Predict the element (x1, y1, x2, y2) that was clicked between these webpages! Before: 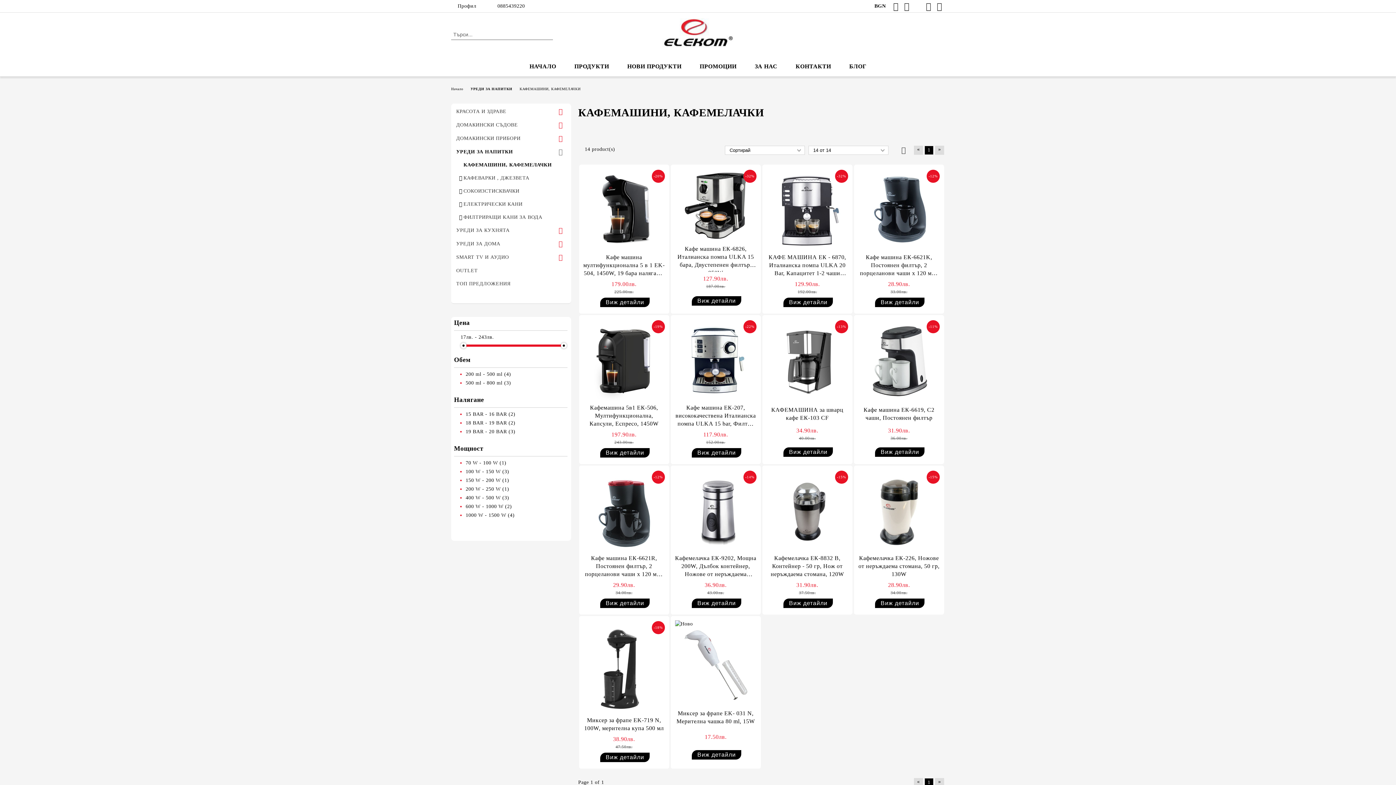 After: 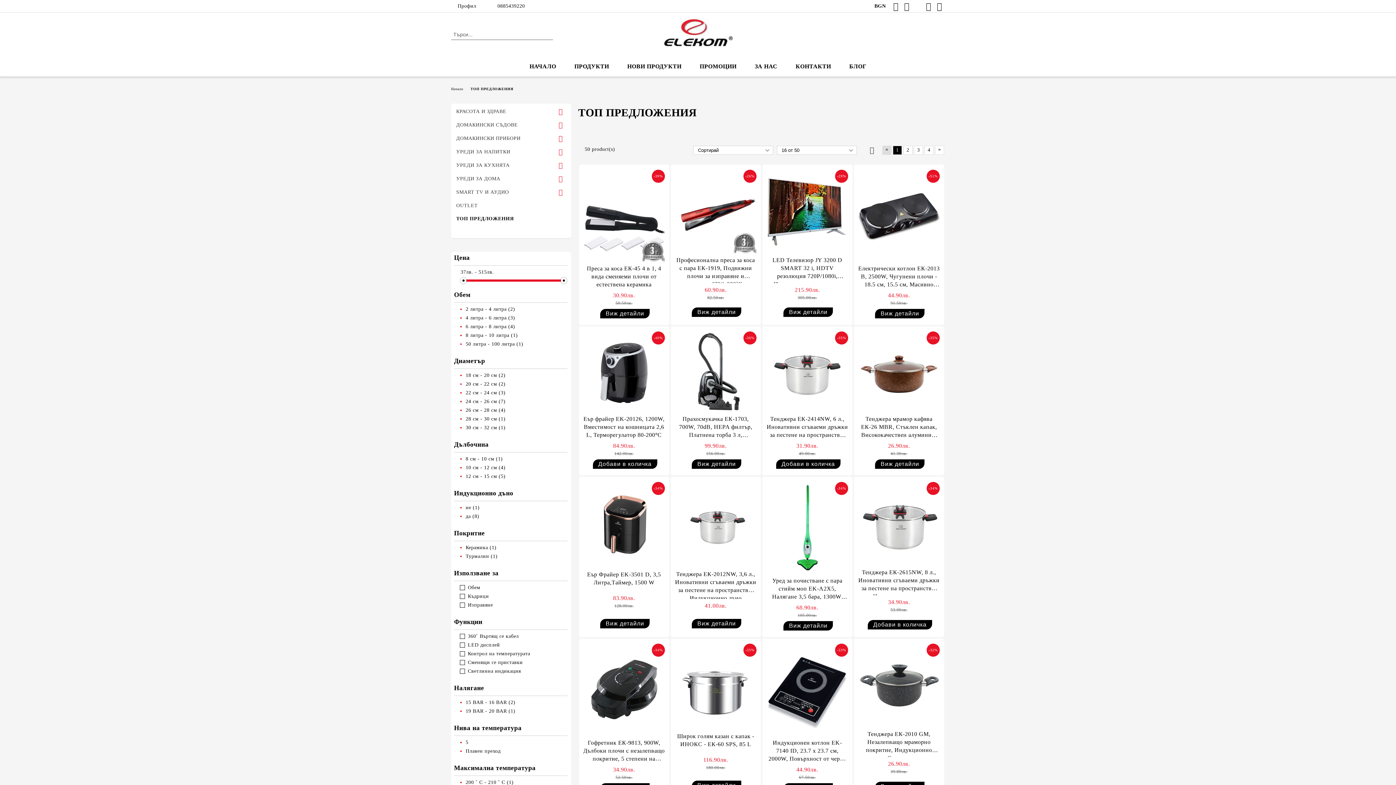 Action: label: ТОП ПРЕДЛОЖЕНИЯ bbox: (454, 277, 567, 290)